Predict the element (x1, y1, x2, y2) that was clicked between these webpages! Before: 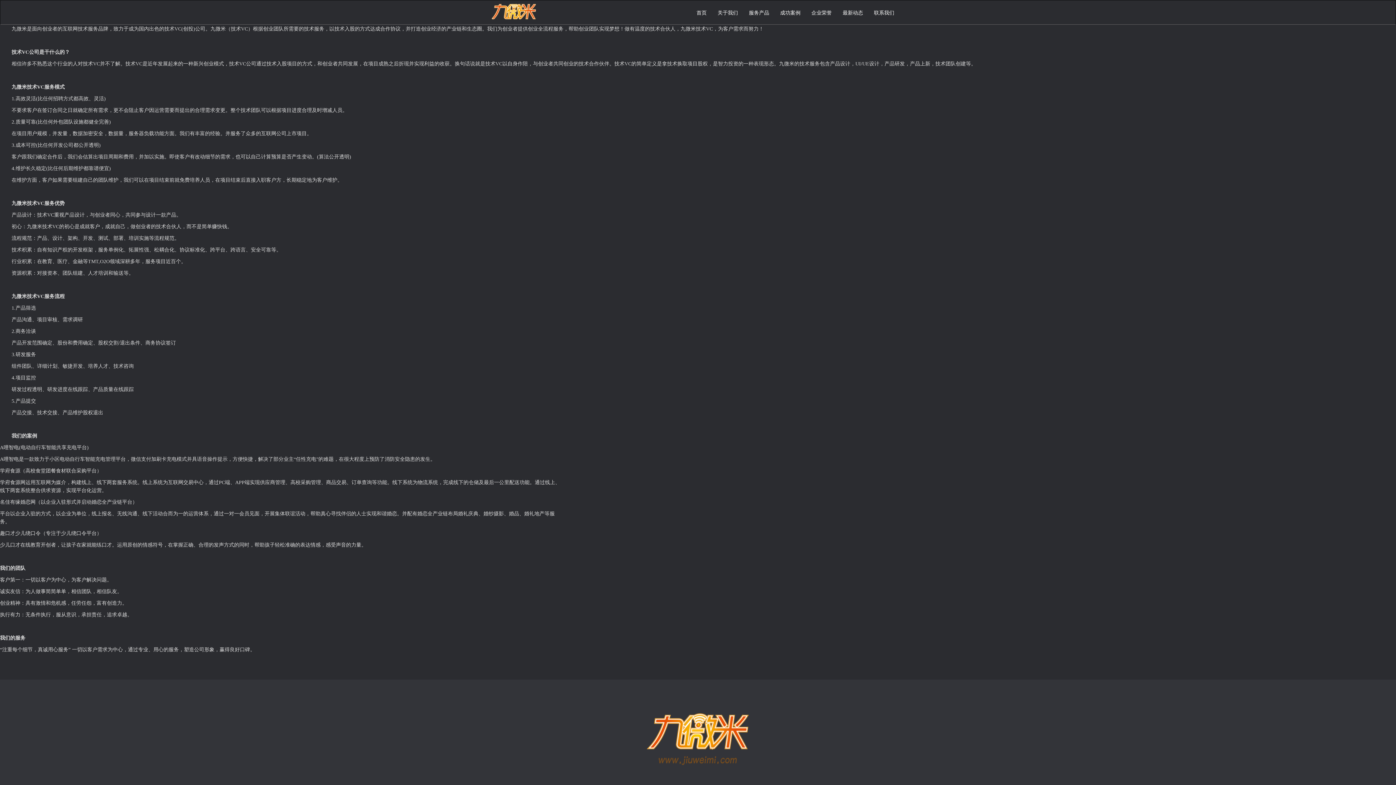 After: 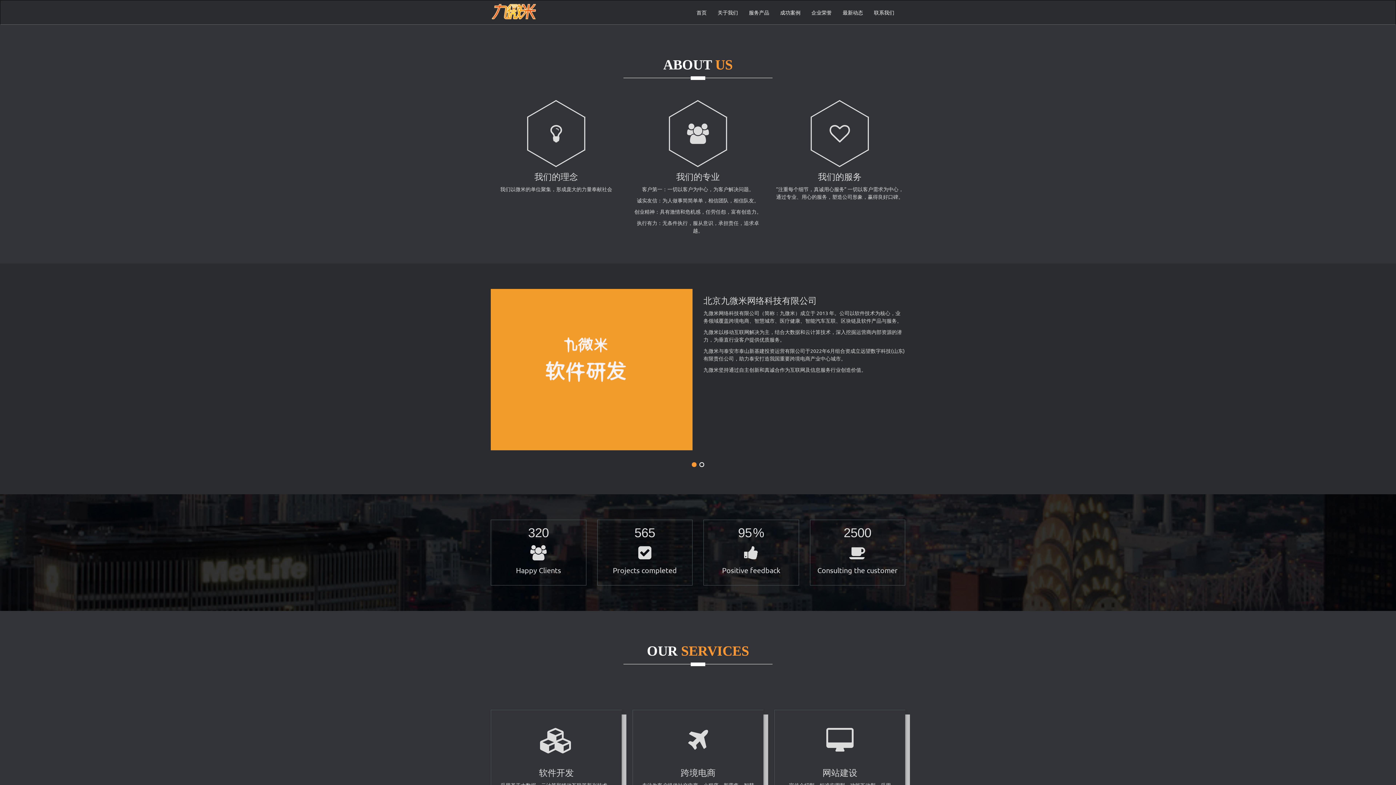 Action: bbox: (485, 0, 543, 22)